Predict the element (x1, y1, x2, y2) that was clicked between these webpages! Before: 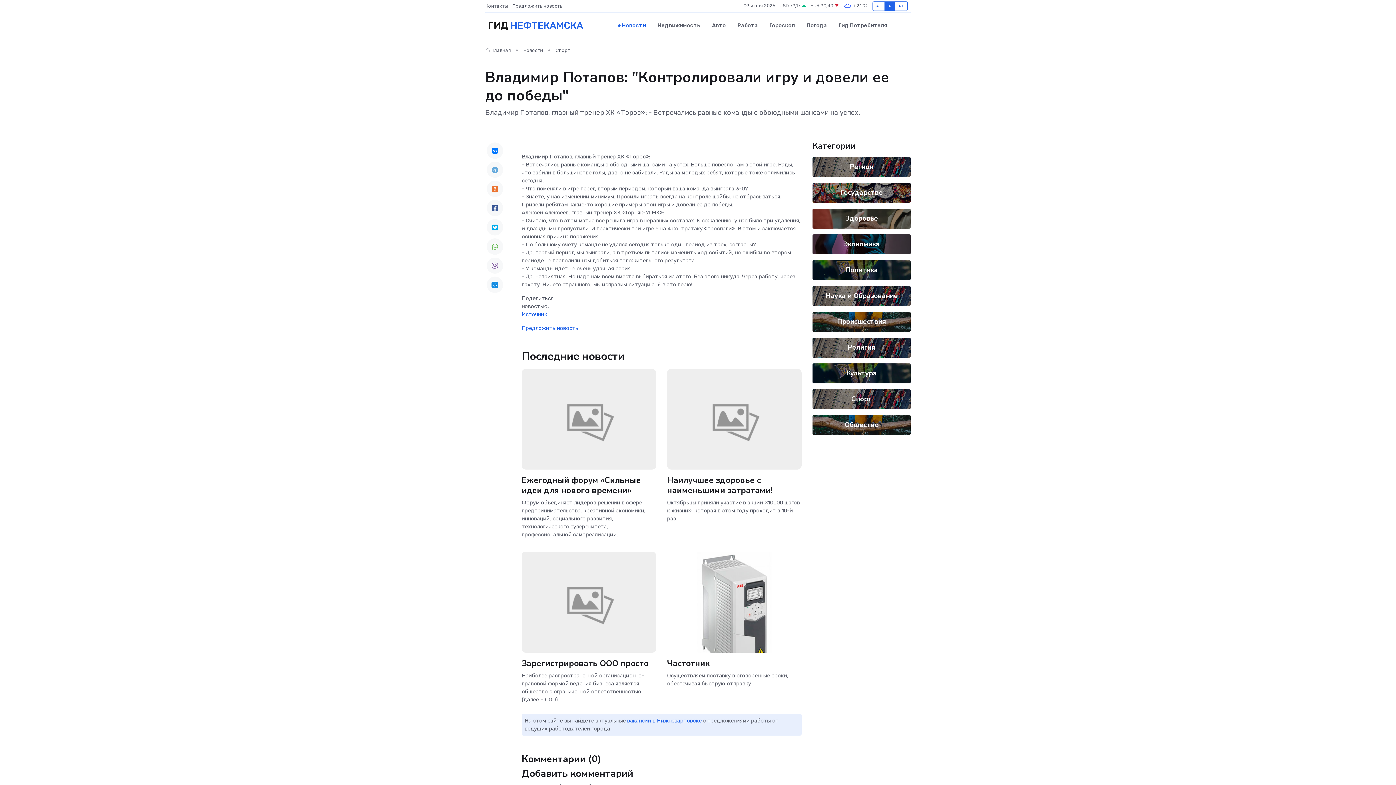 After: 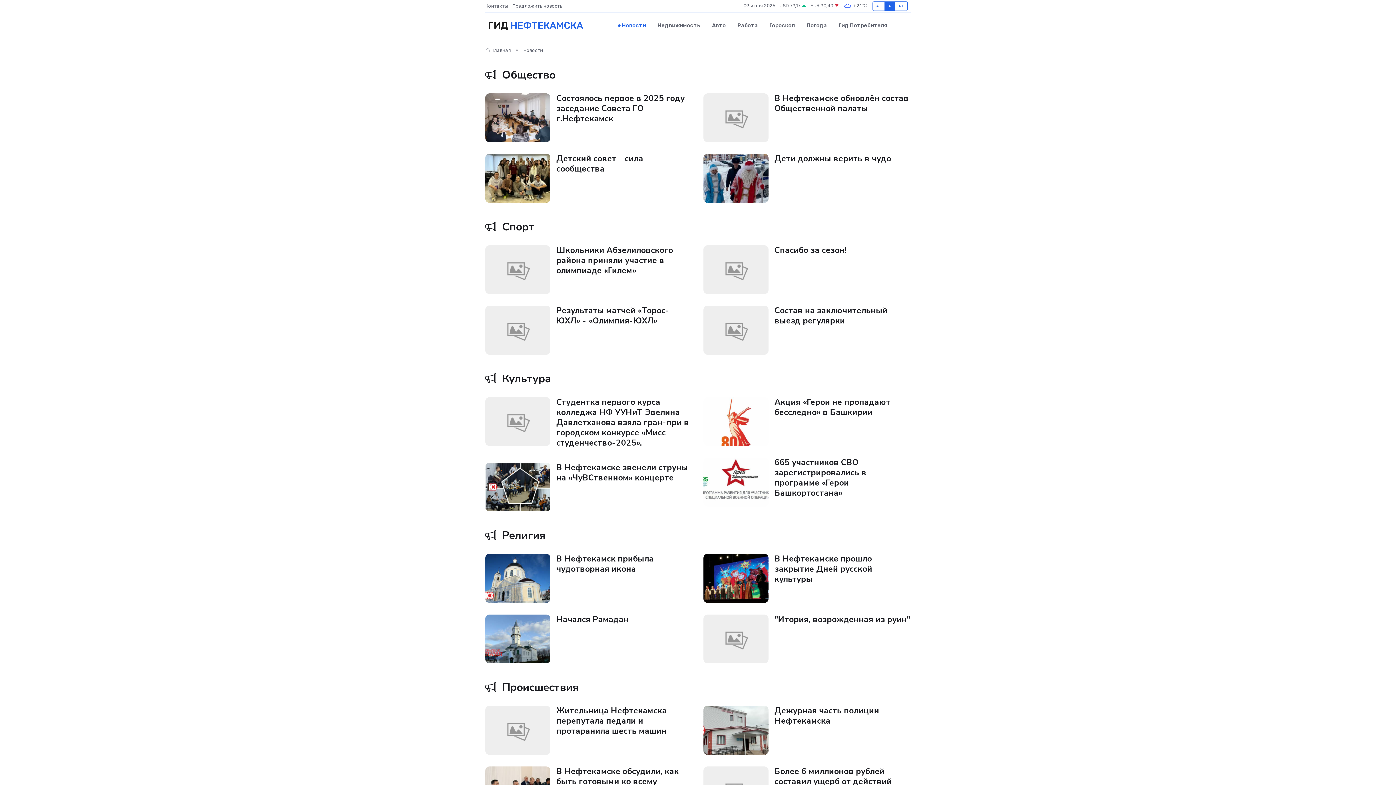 Action: label: Новости bbox: (612, 14, 651, 36)